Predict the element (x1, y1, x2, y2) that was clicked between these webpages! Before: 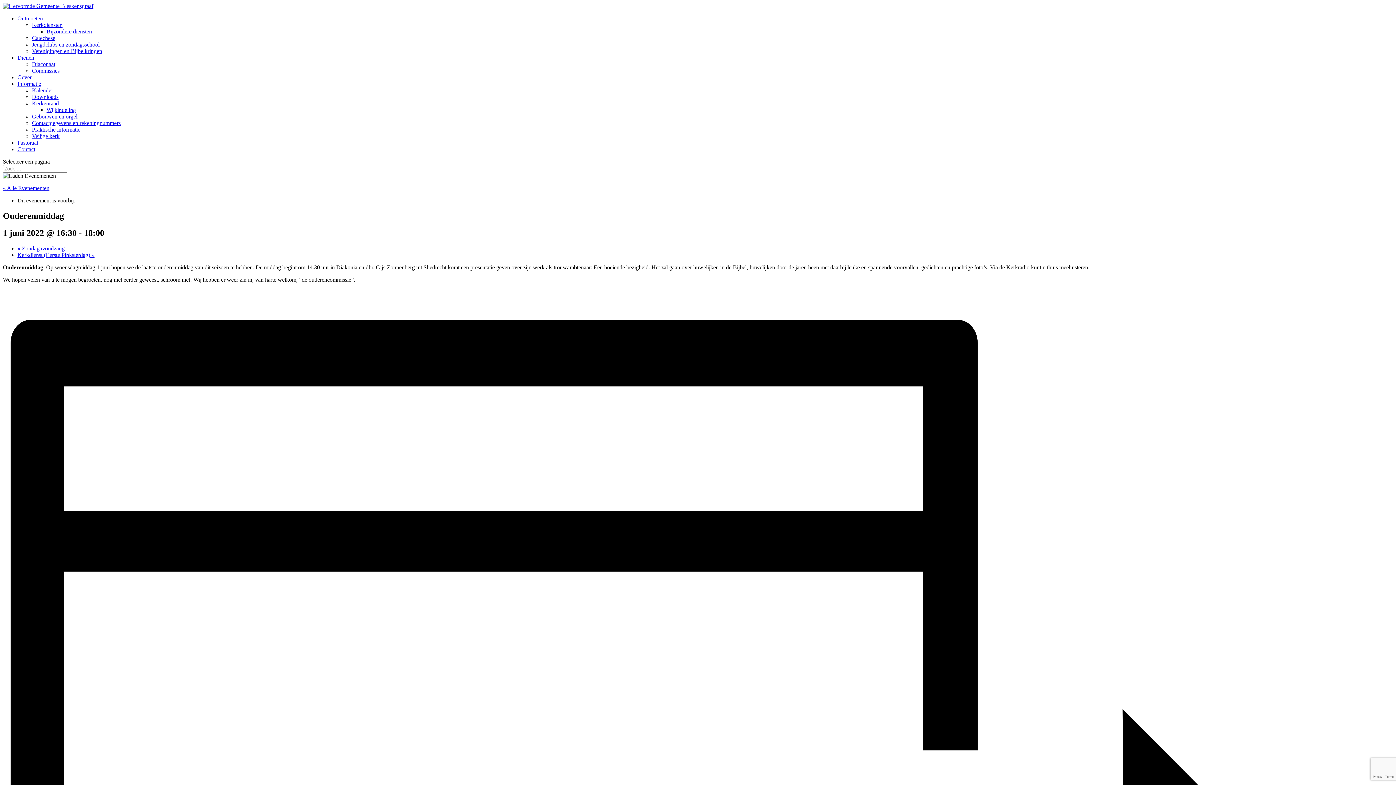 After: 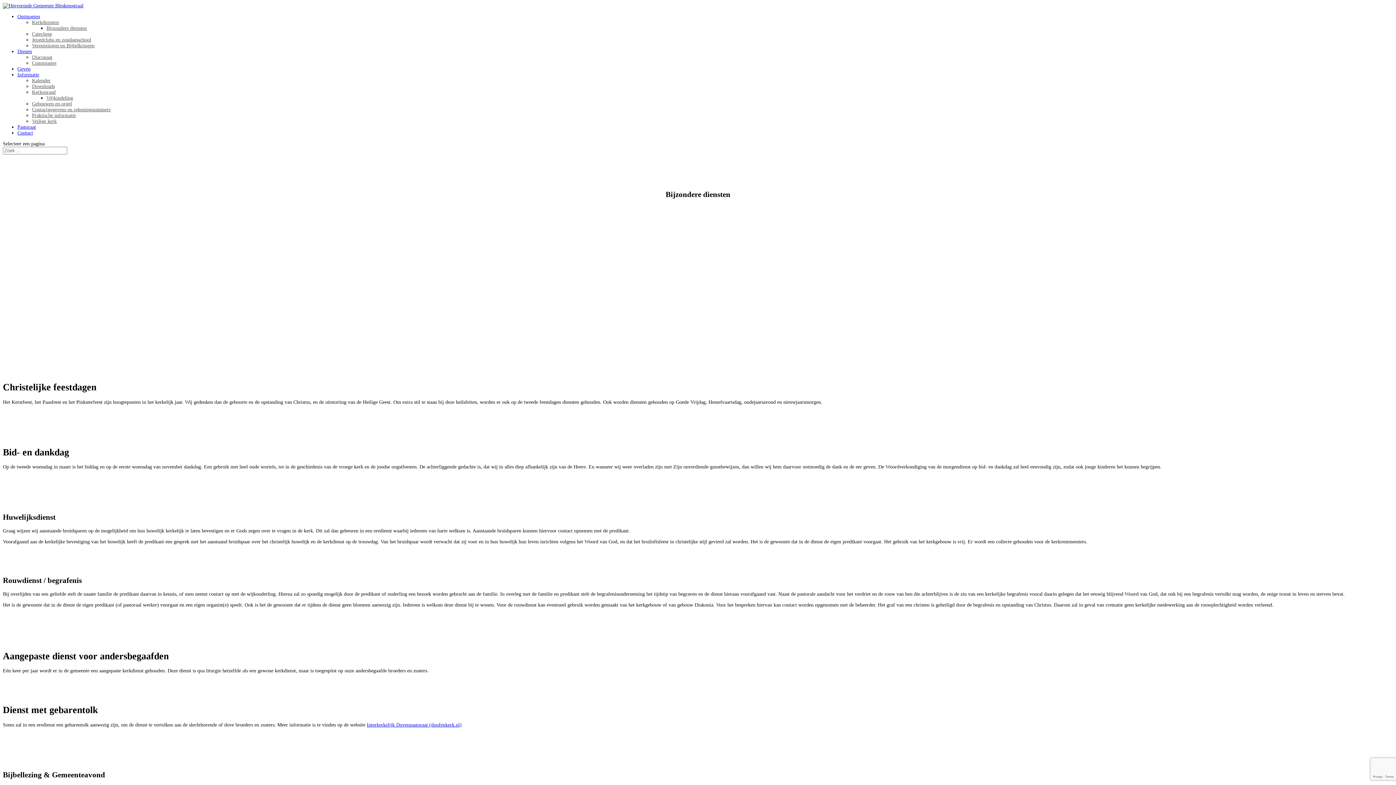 Action: label: Bijzondere diensten bbox: (46, 28, 92, 34)